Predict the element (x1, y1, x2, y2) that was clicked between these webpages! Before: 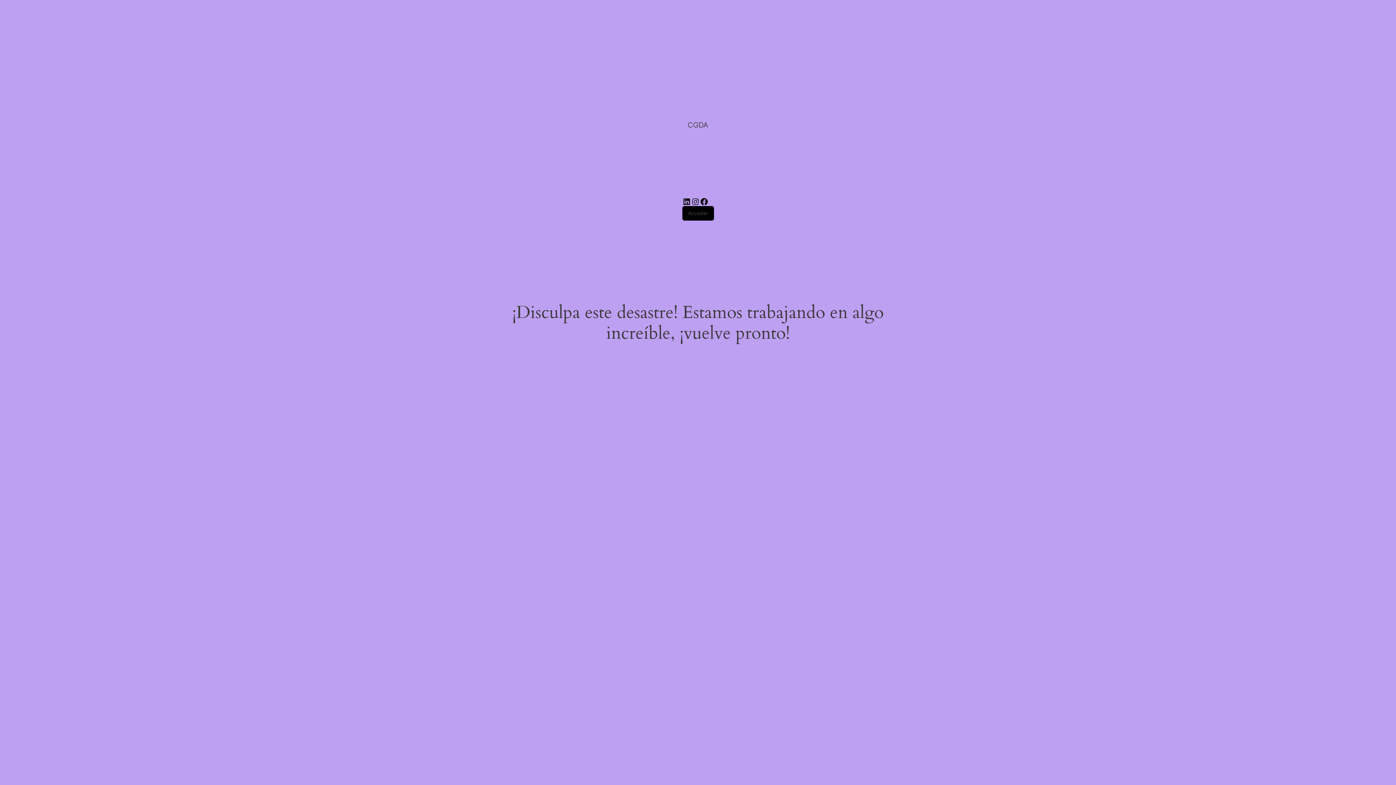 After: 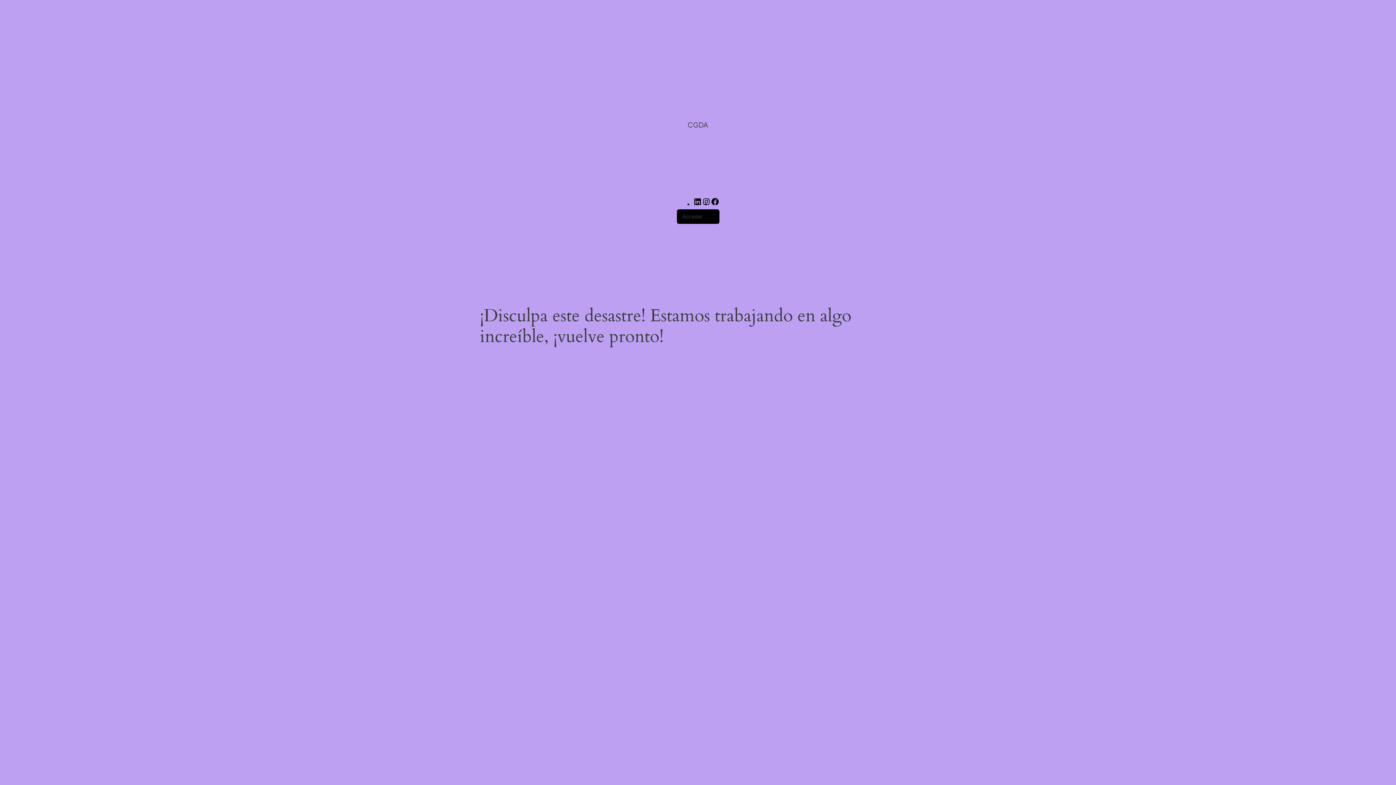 Action: bbox: (687, 120, 708, 129) label: CGDA